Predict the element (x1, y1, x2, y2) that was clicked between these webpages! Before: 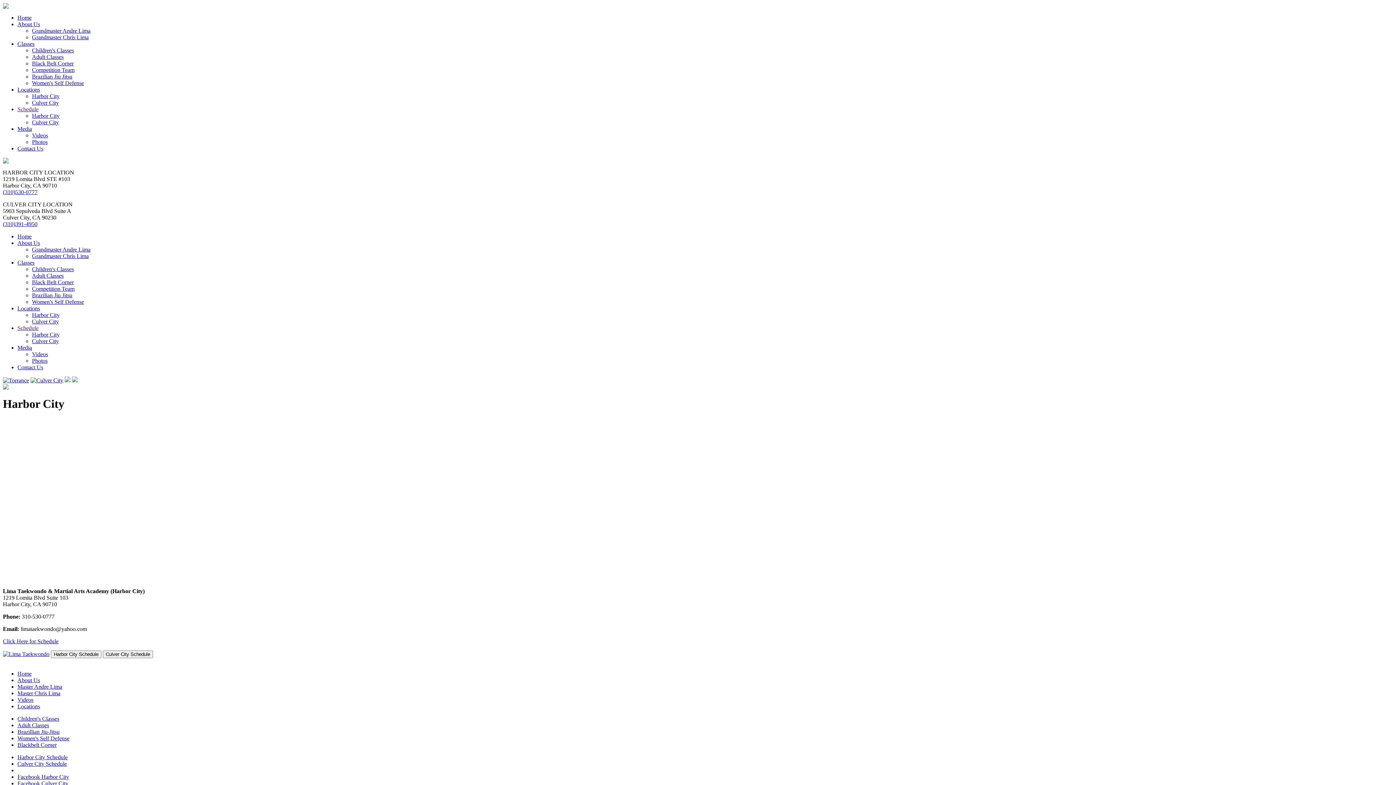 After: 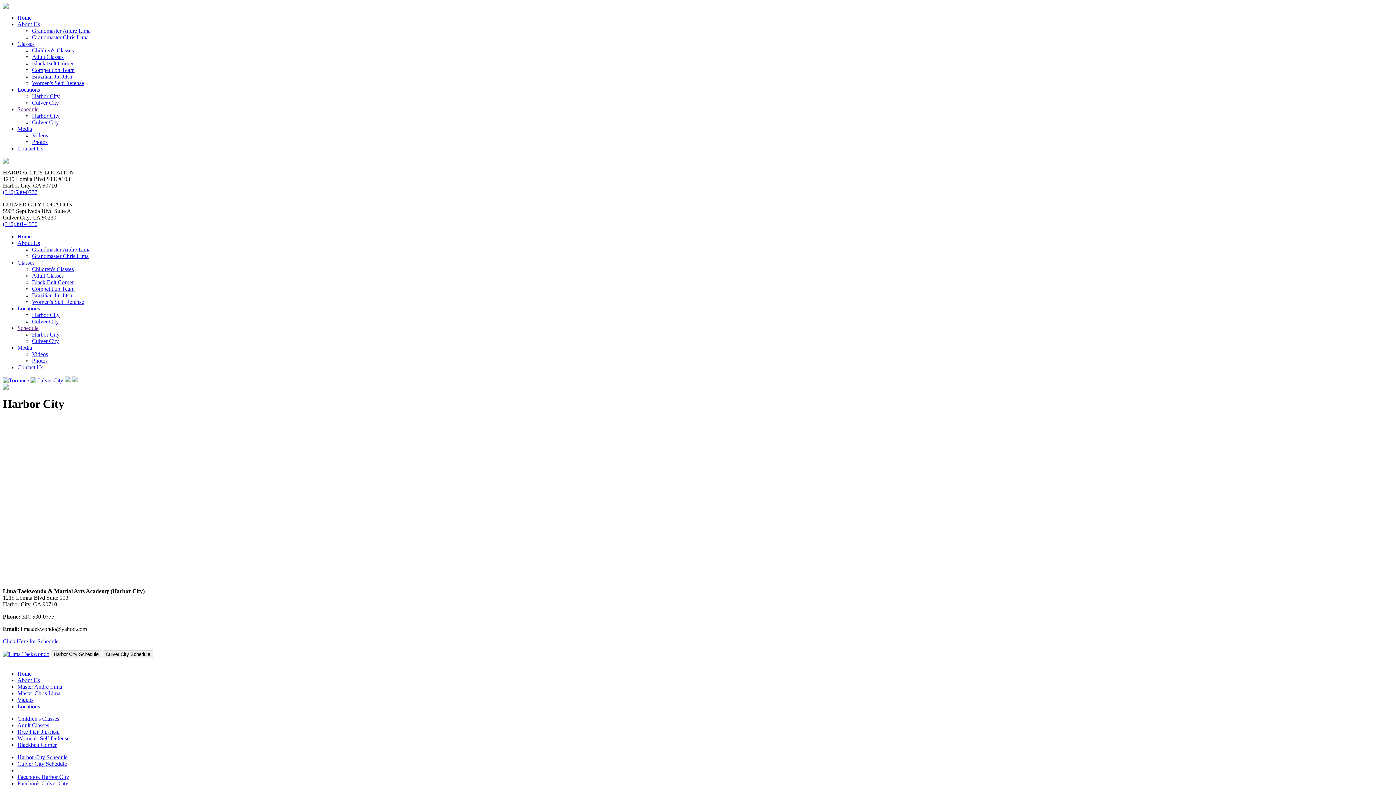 Action: bbox: (2, 651, 49, 657)